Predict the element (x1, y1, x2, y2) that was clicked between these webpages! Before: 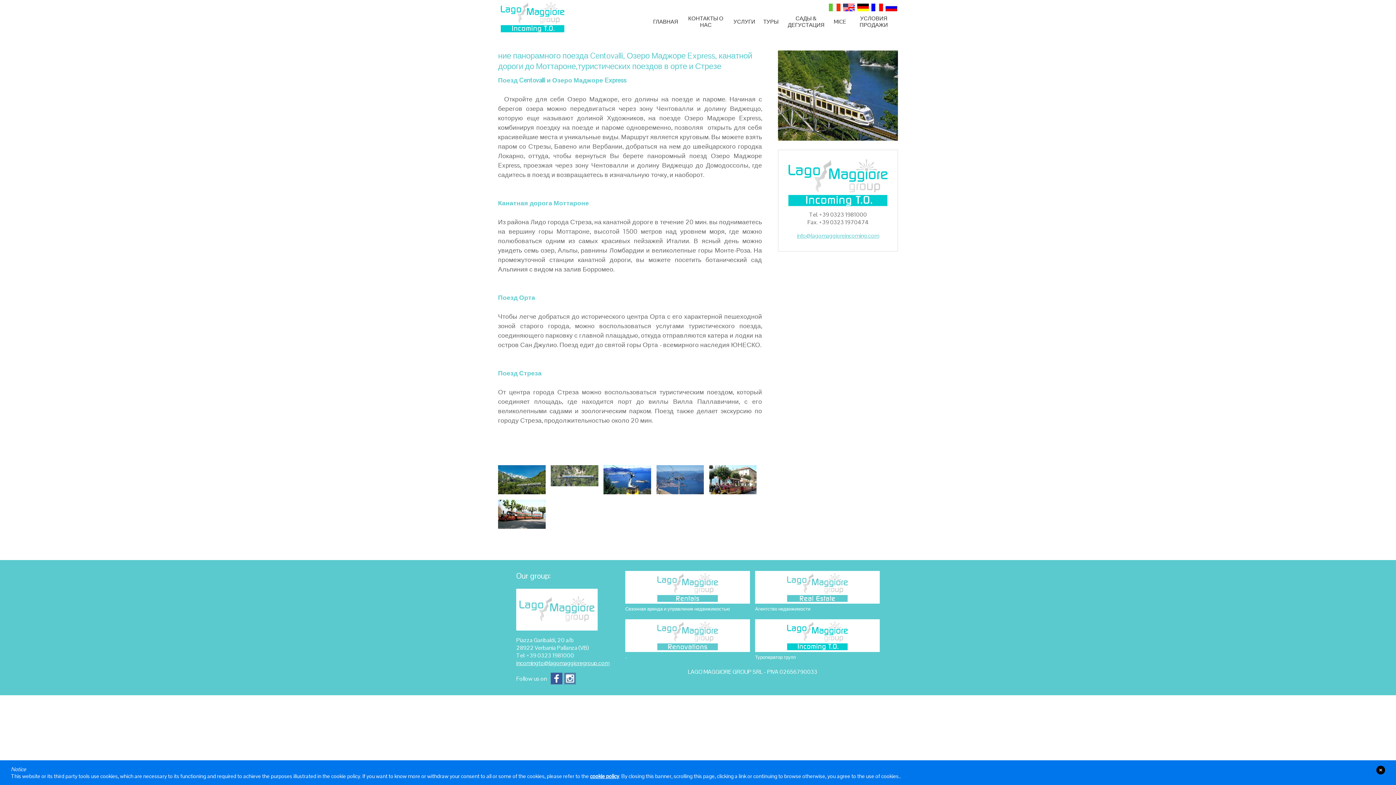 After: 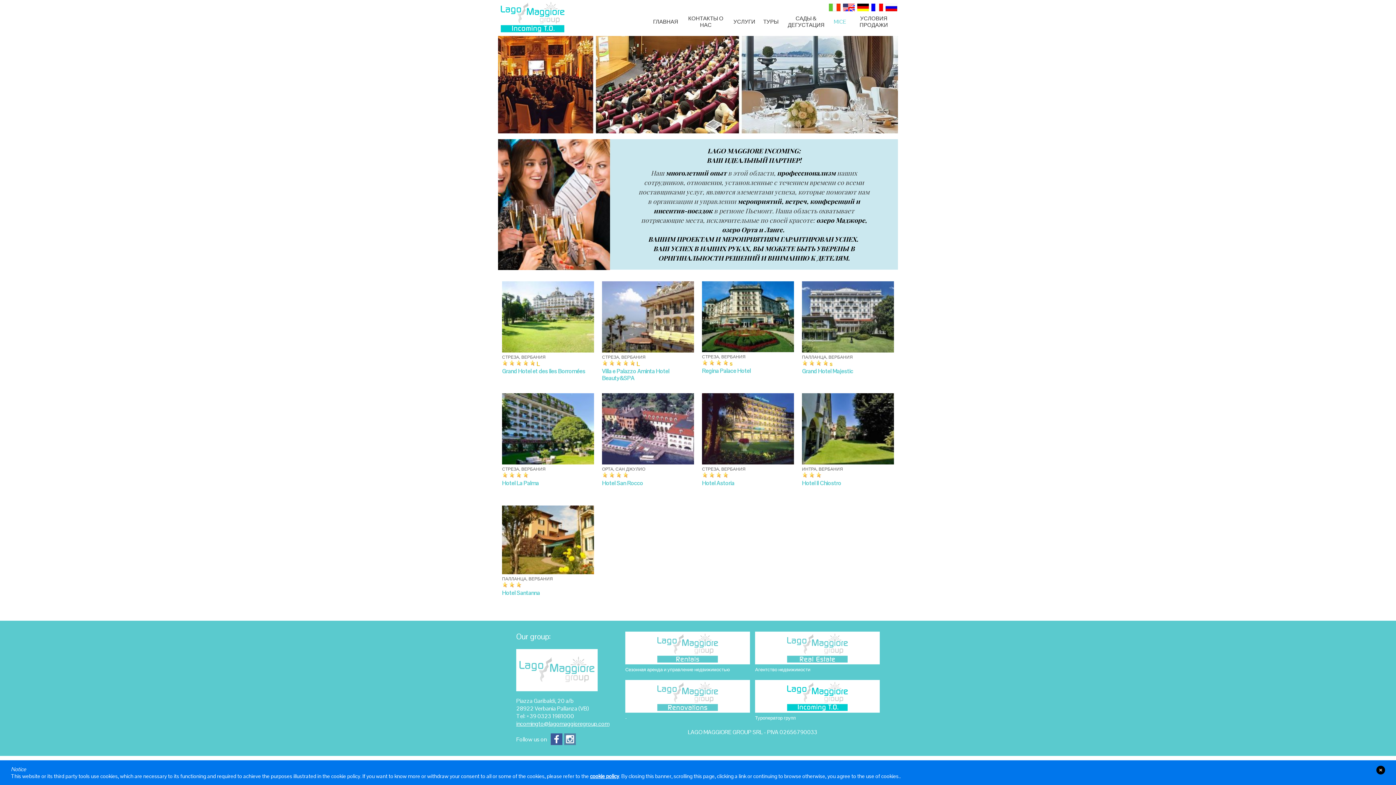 Action: bbox: (834, 15, 846, 28) label: MICE